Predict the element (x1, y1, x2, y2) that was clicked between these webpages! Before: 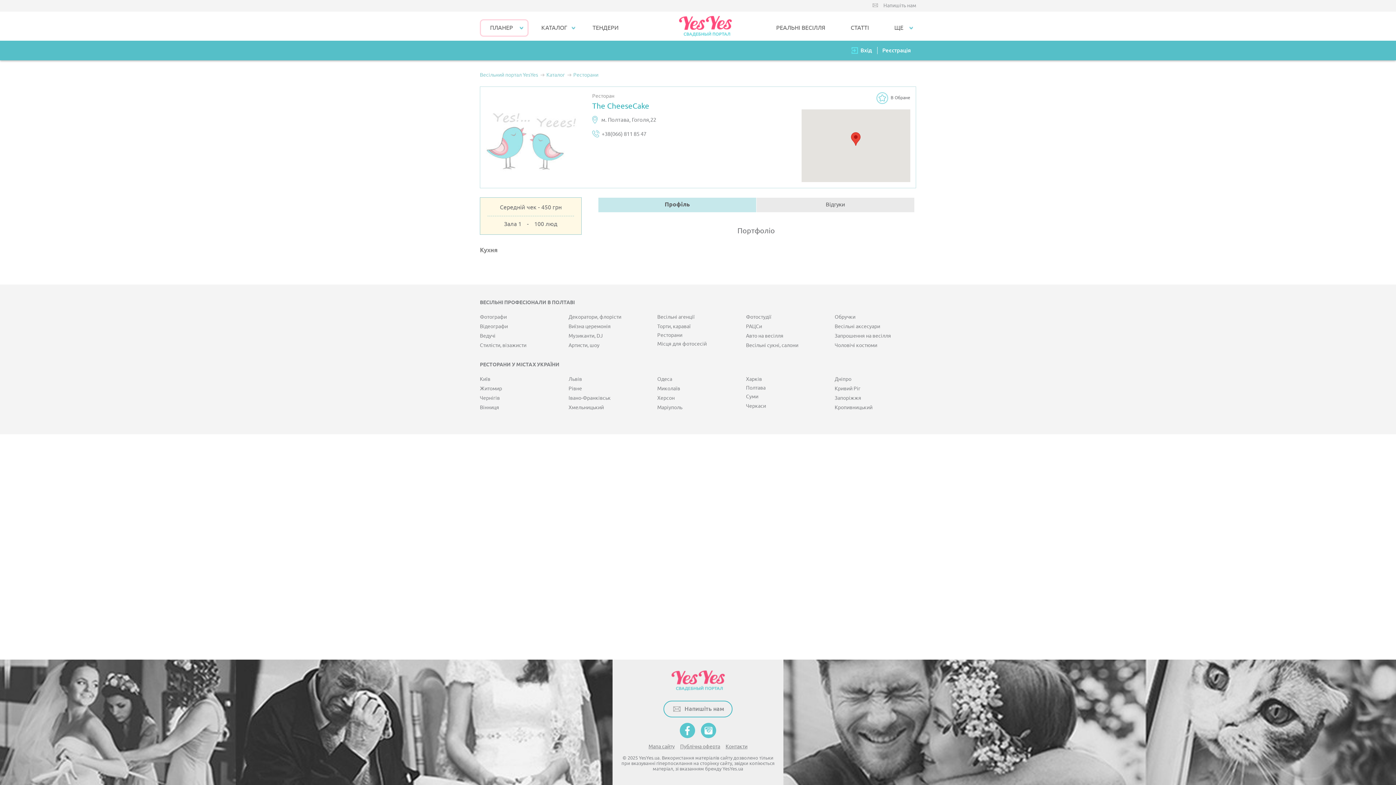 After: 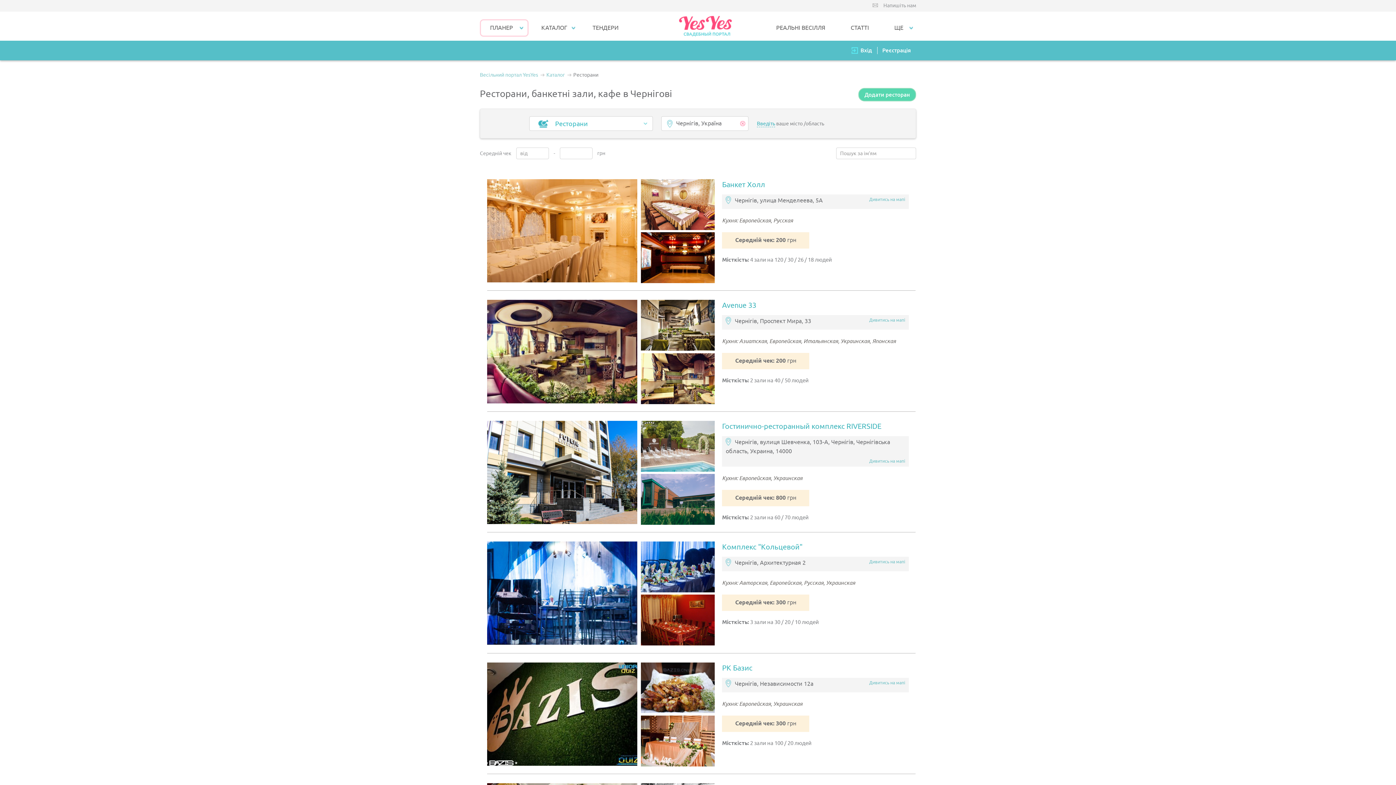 Action: label: Чернігів bbox: (480, 393, 500, 403)